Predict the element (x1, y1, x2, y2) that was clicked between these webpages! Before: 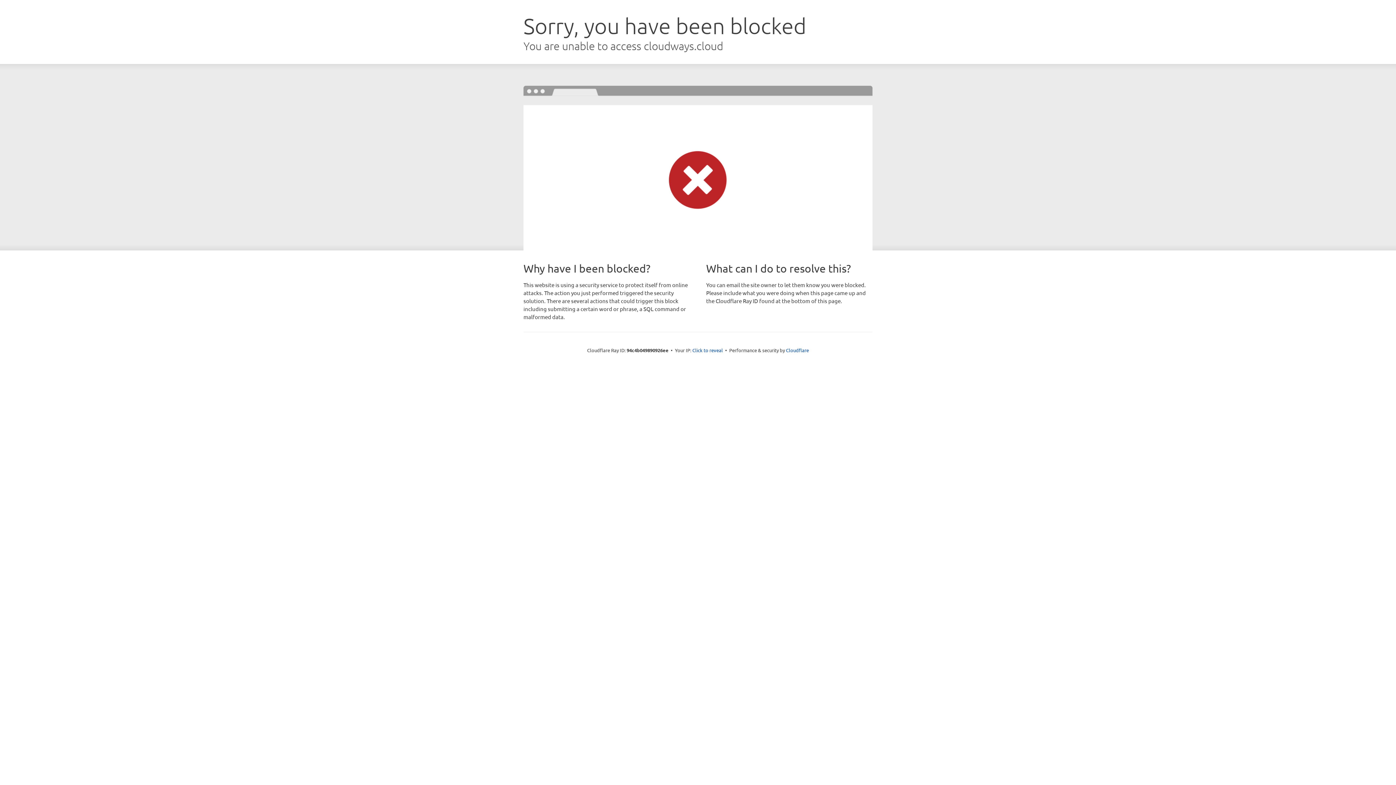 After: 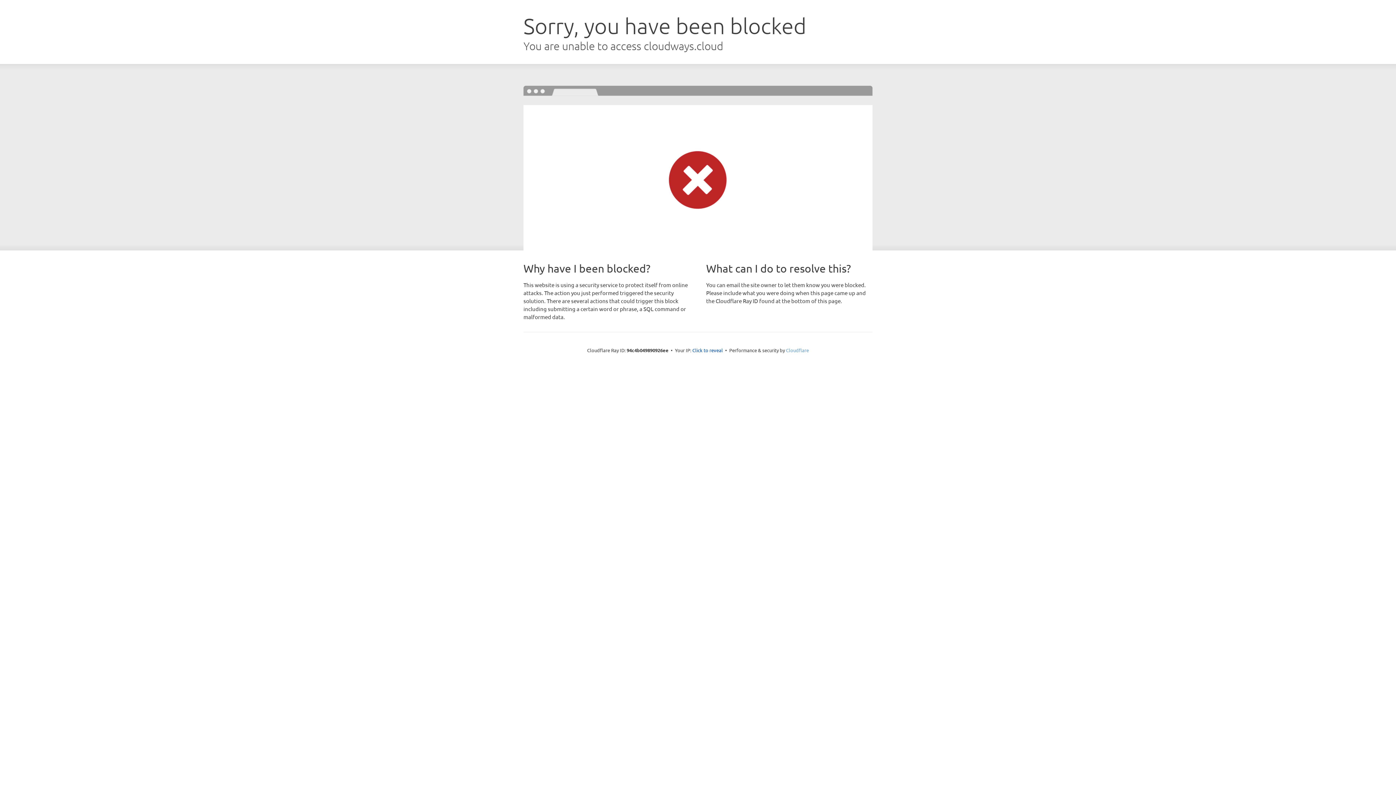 Action: label: Cloudflare bbox: (786, 347, 809, 353)